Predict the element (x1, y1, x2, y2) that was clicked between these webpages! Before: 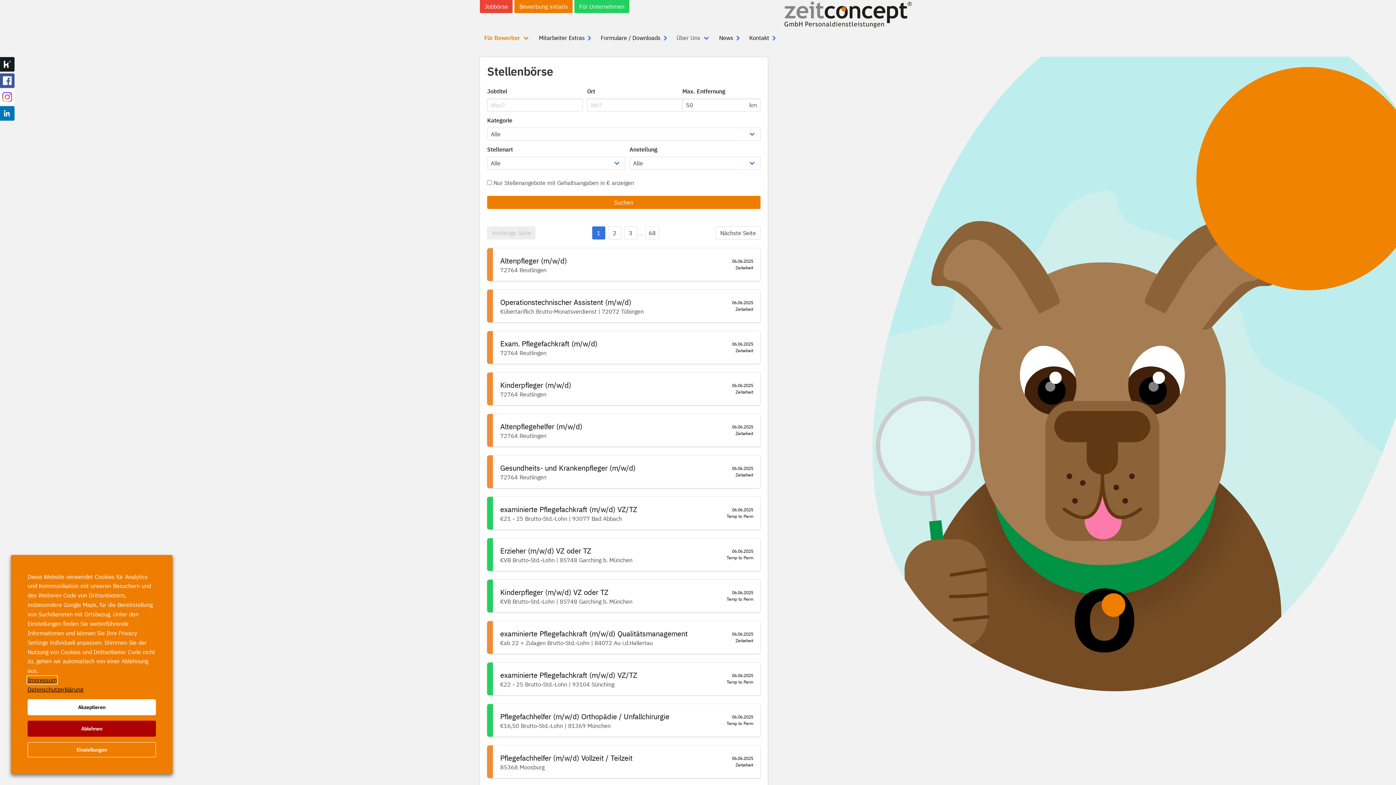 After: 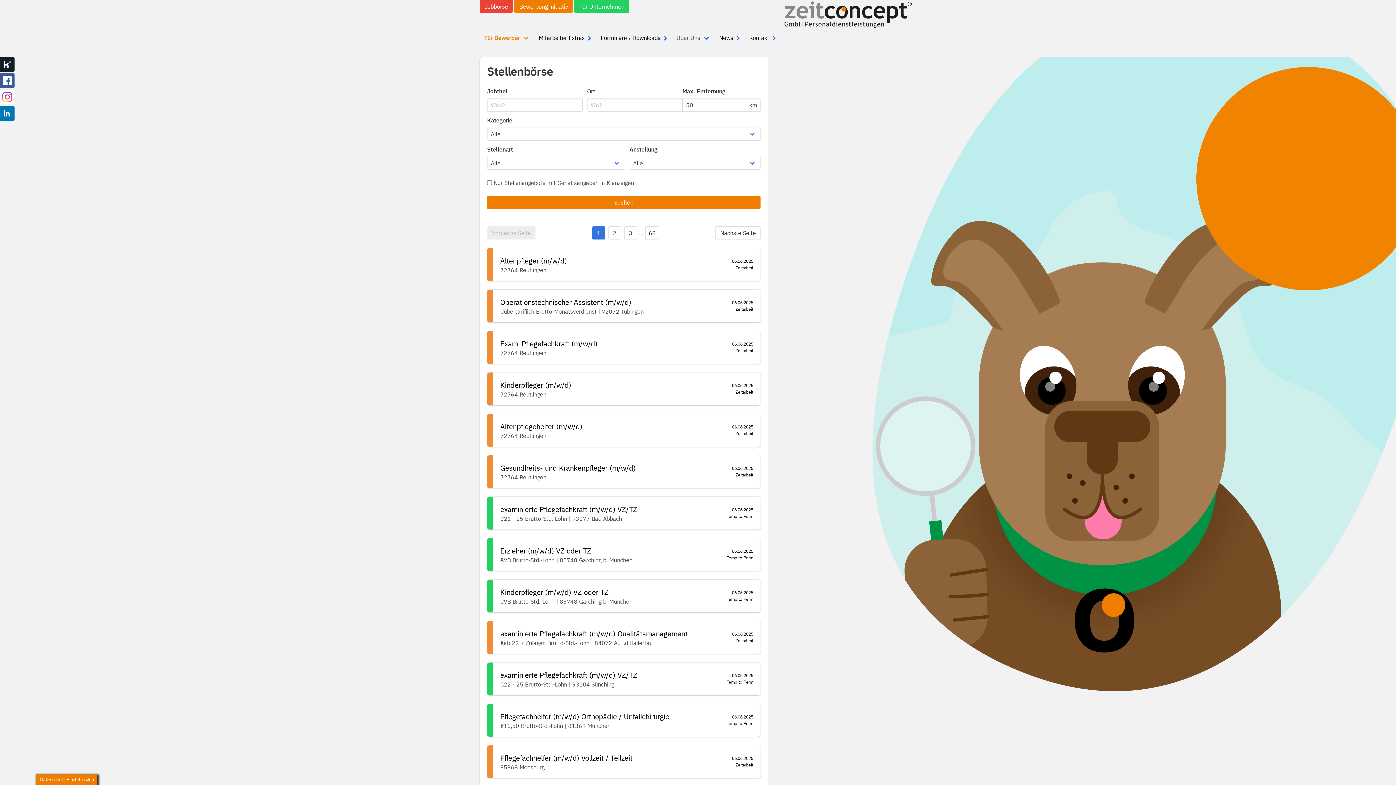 Action: label: Akzeptieren bbox: (27, 699, 156, 715)